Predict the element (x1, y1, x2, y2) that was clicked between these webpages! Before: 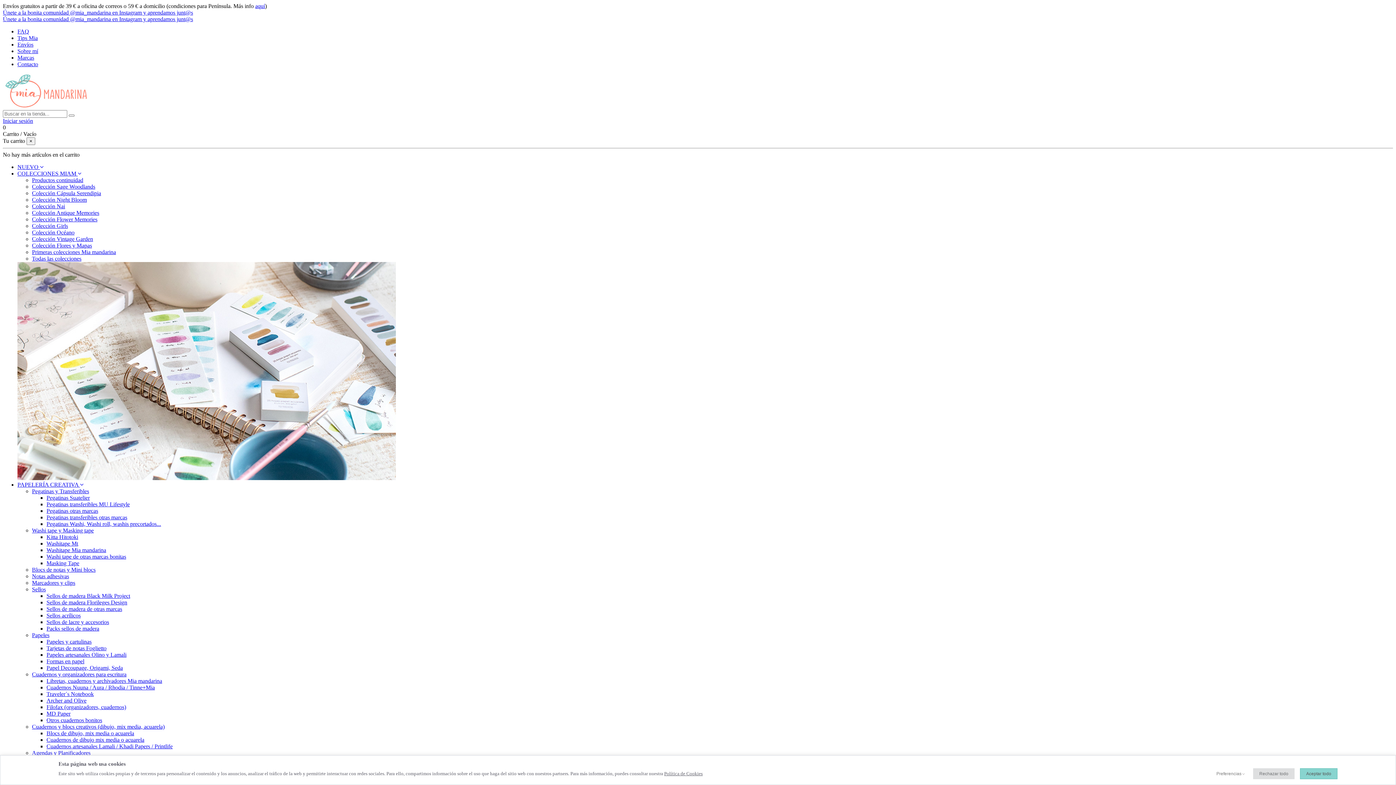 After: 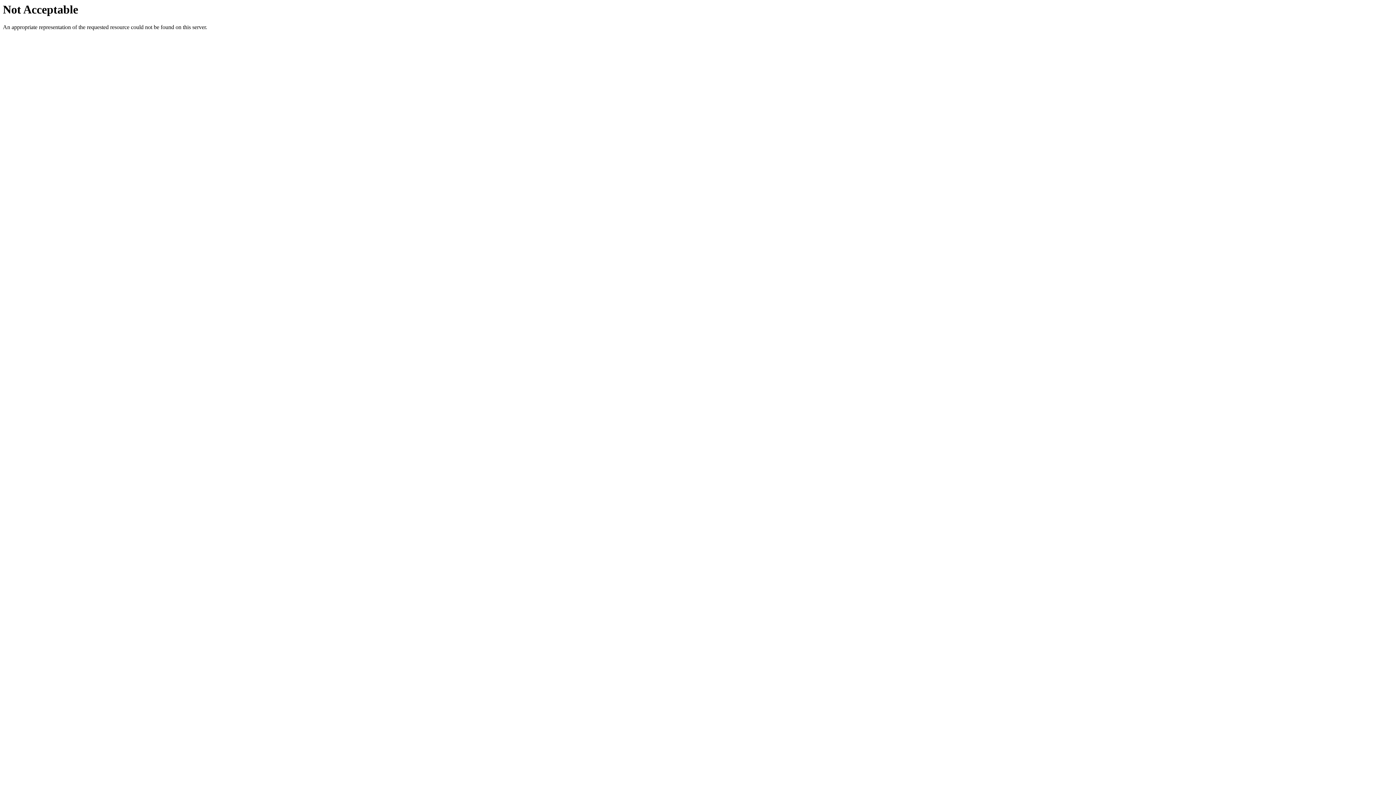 Action: label: Papeles y cartulinas bbox: (46, 638, 91, 645)